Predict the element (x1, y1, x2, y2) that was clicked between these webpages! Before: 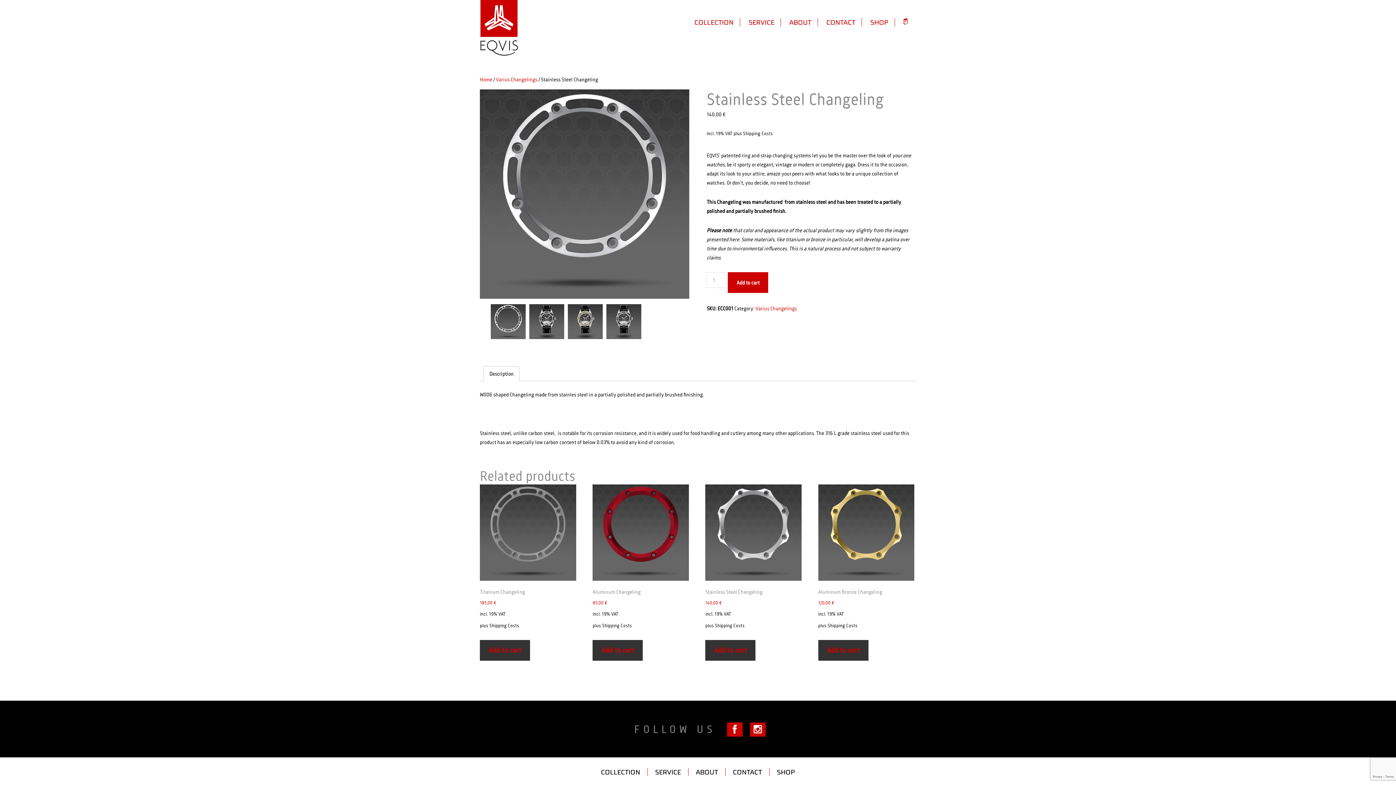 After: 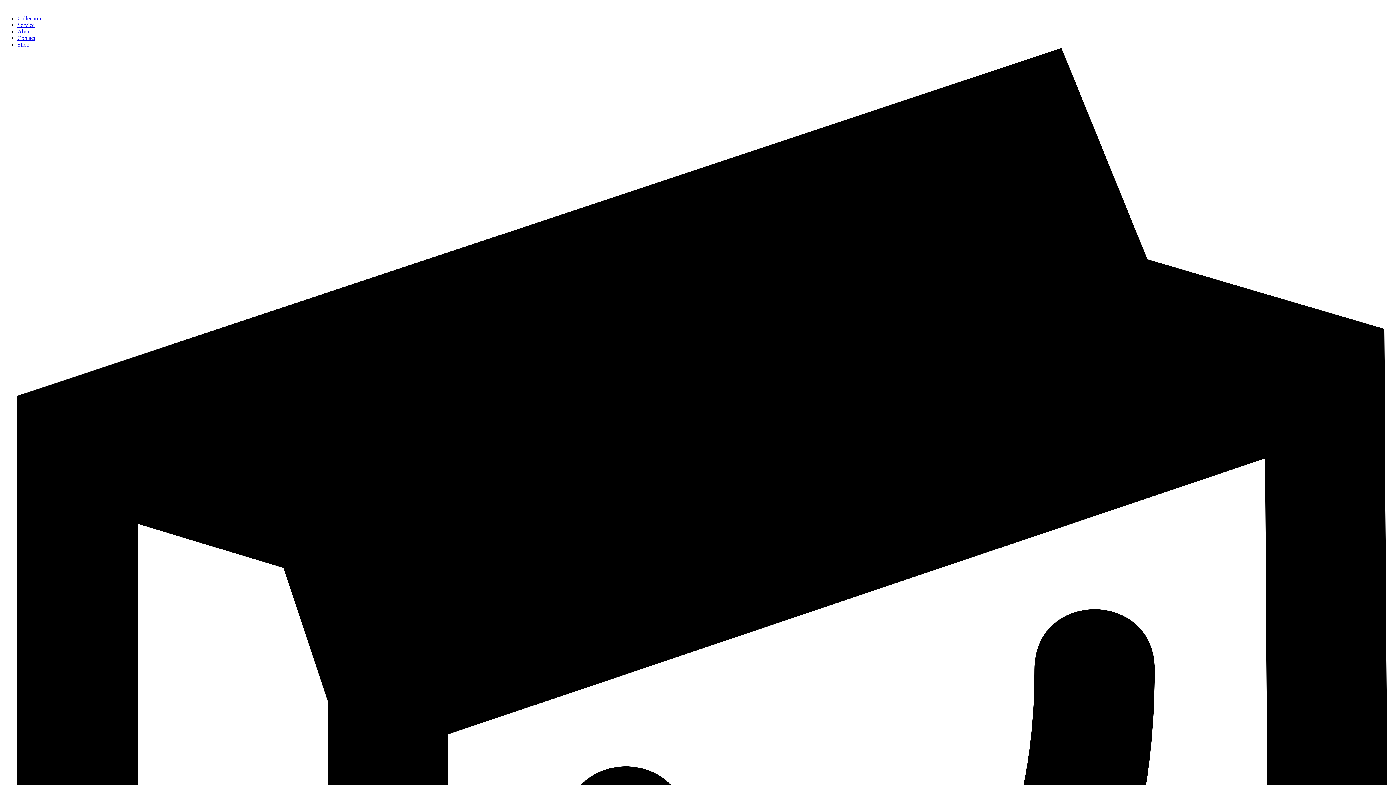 Action: bbox: (592, 484, 689, 607) label: Aluminum Changeling
85,00 €